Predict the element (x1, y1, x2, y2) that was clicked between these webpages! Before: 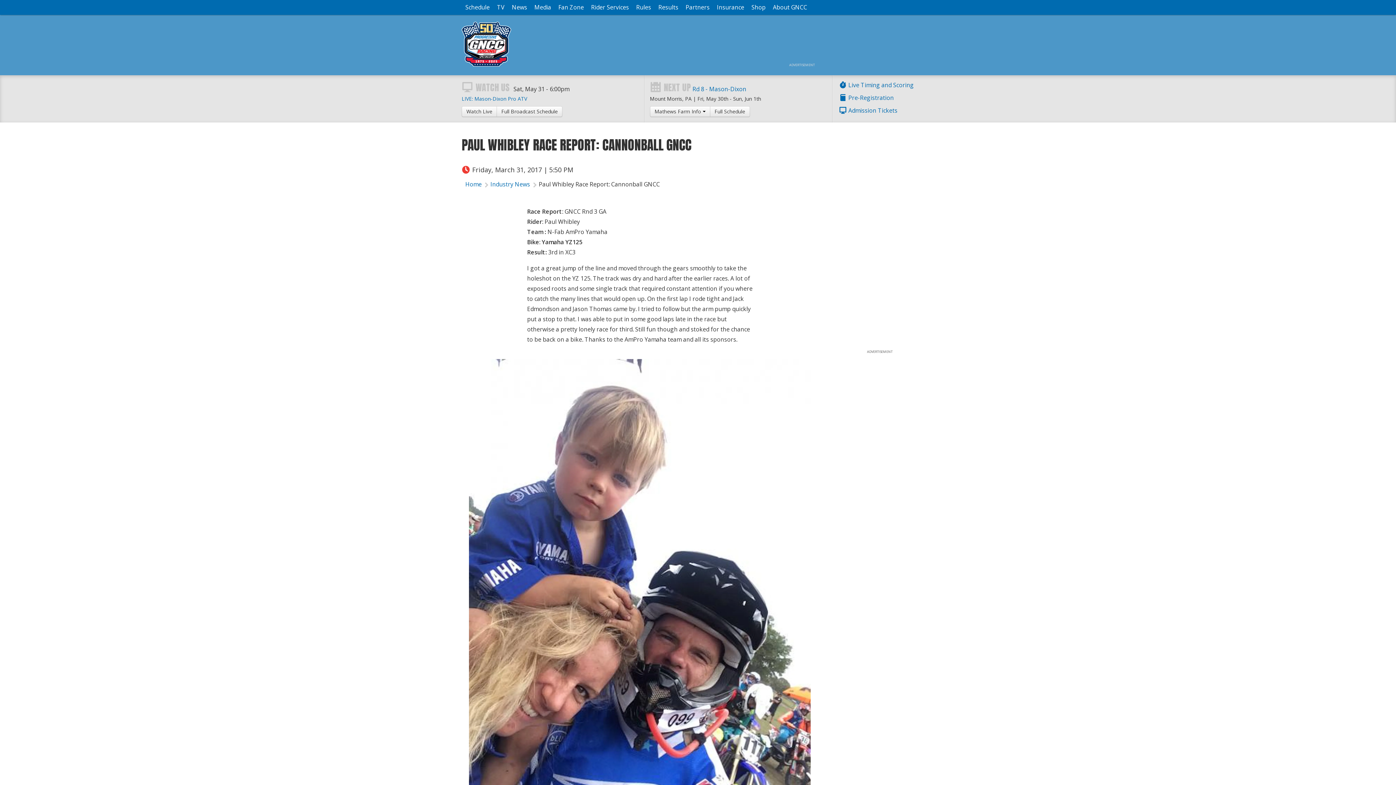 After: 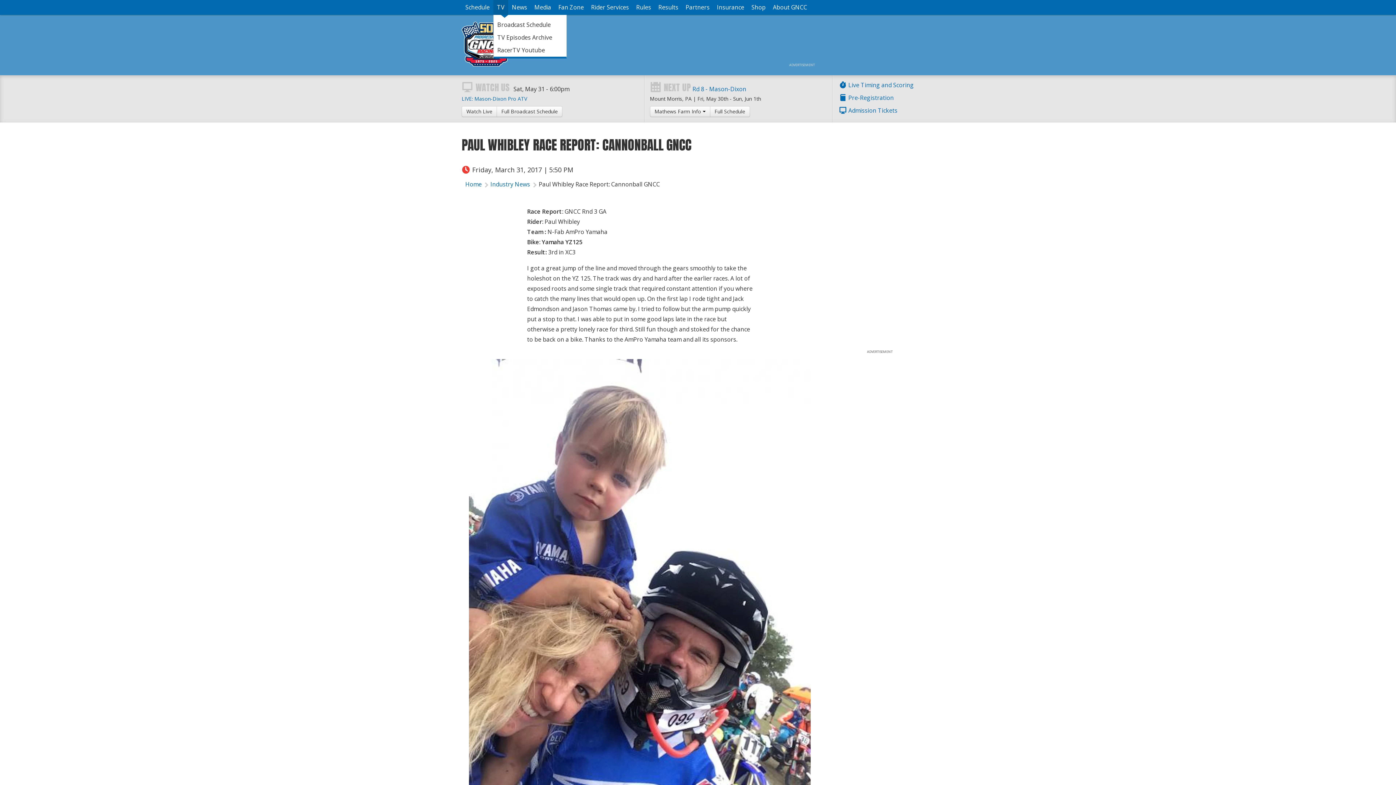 Action: bbox: (493, 0, 508, 14) label: TV